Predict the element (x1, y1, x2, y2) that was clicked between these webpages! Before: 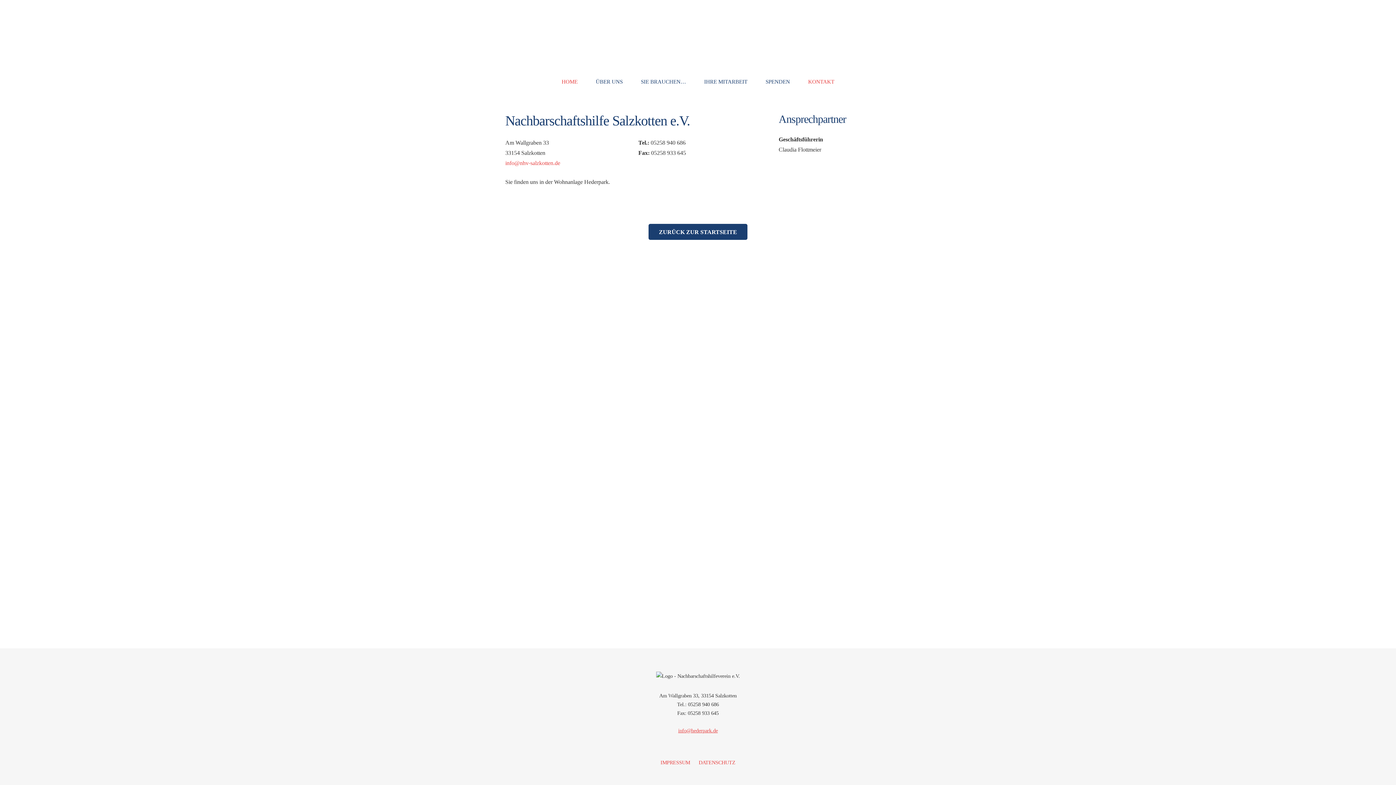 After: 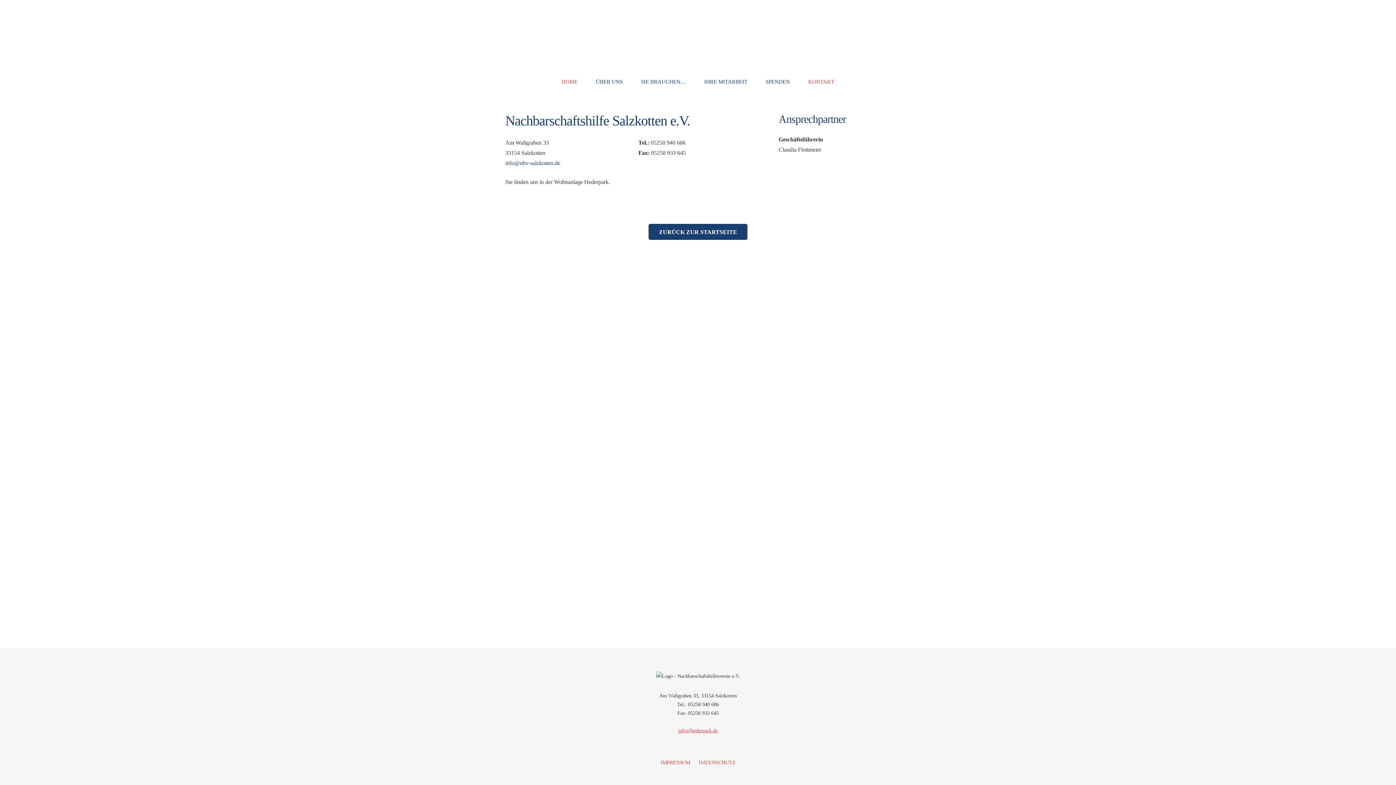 Action: label: info@nhv-salzkotten.de bbox: (505, 160, 560, 166)